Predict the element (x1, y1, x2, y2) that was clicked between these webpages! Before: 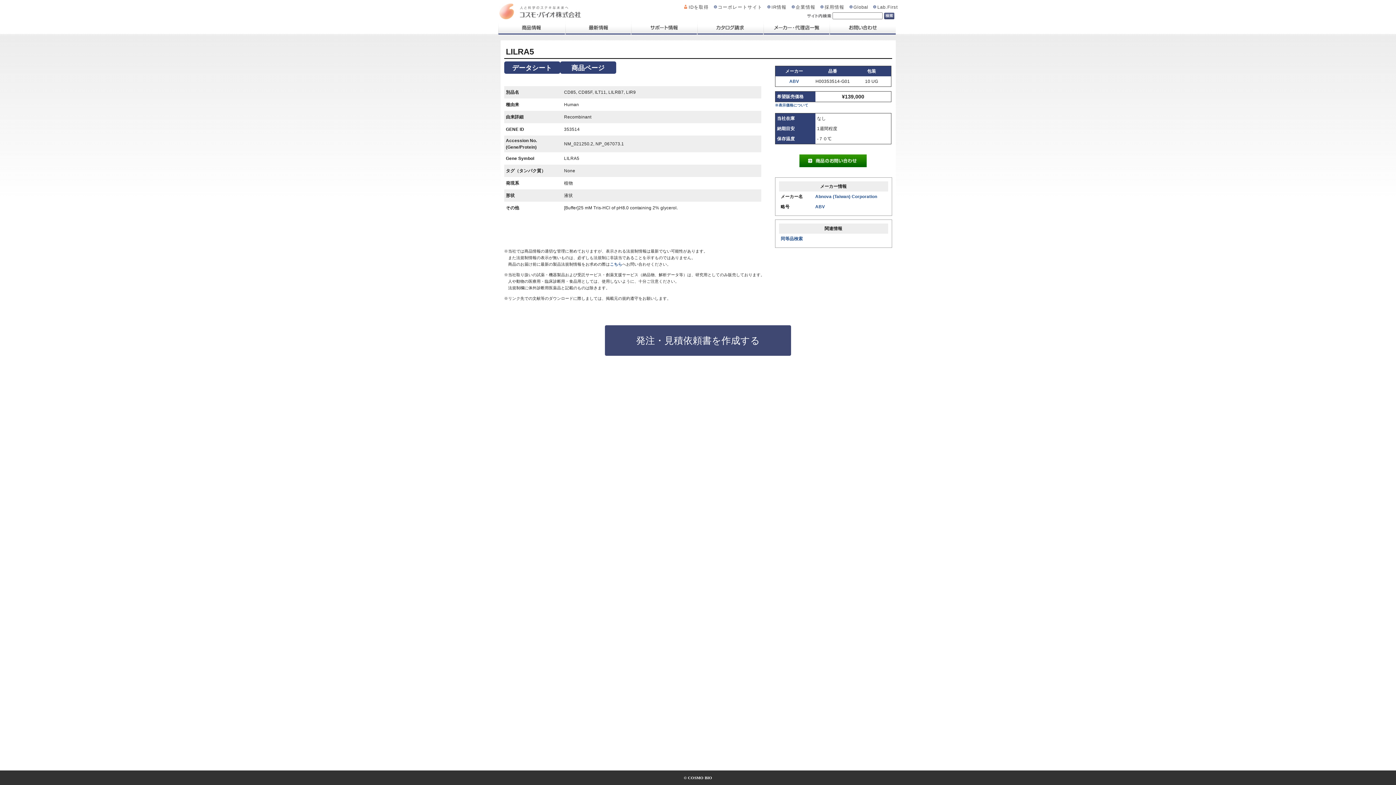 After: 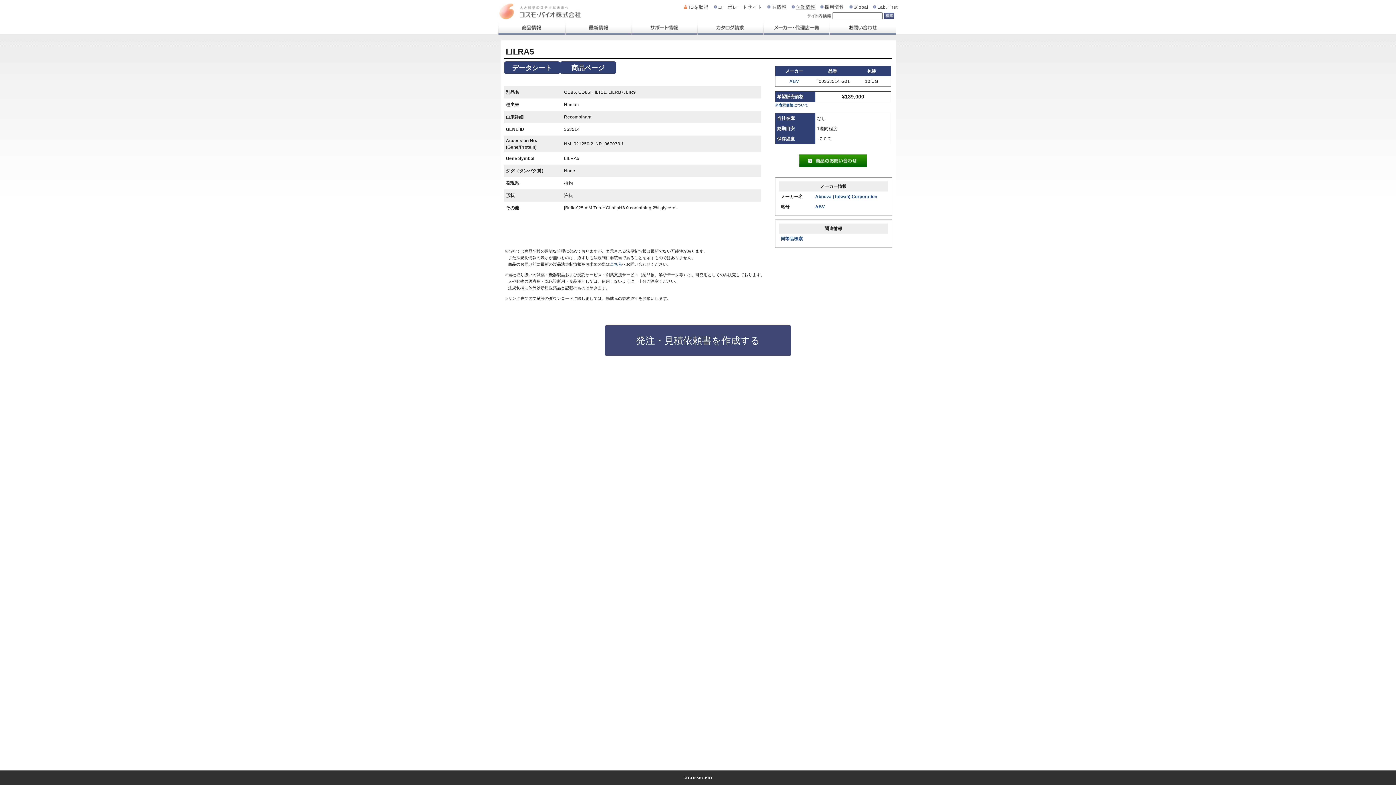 Action: bbox: (795, 4, 815, 9) label: 企業情報